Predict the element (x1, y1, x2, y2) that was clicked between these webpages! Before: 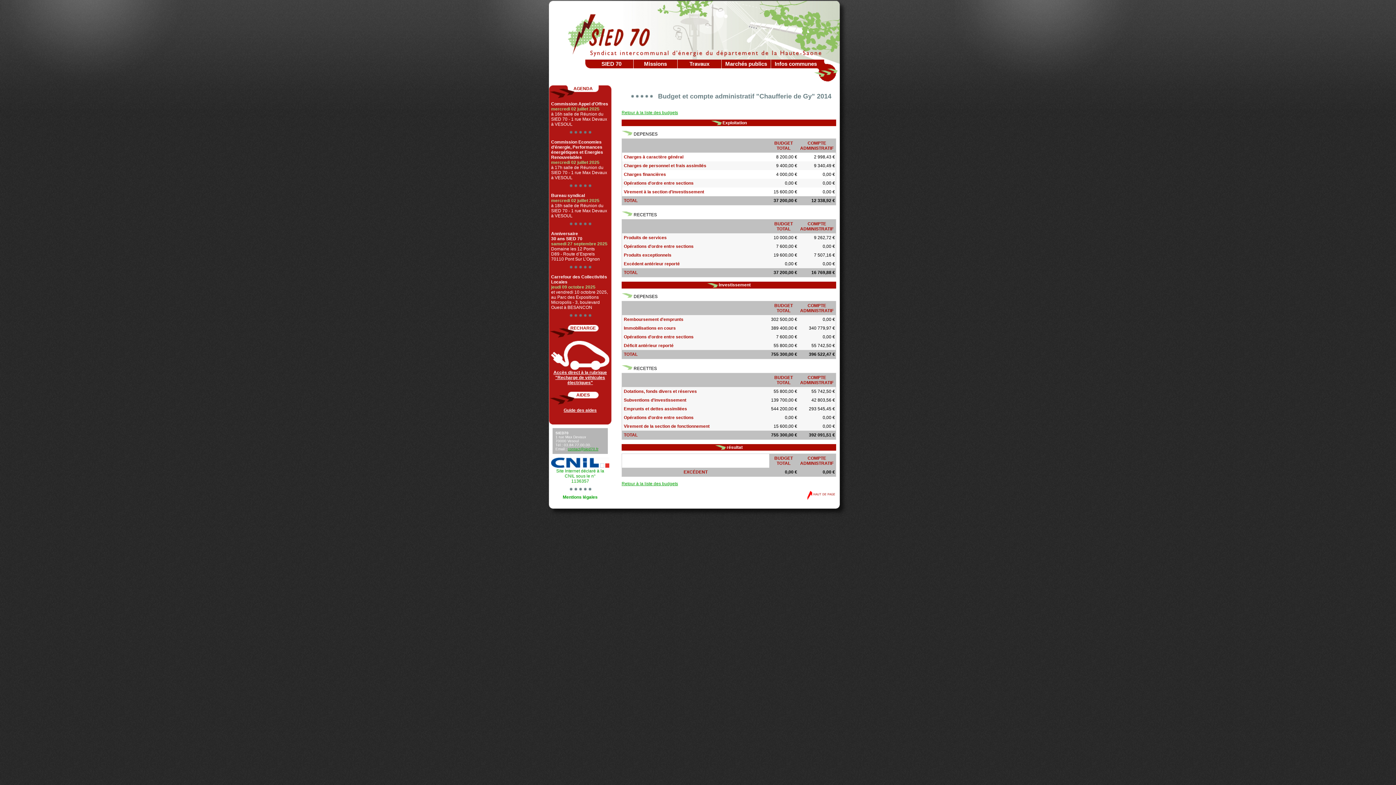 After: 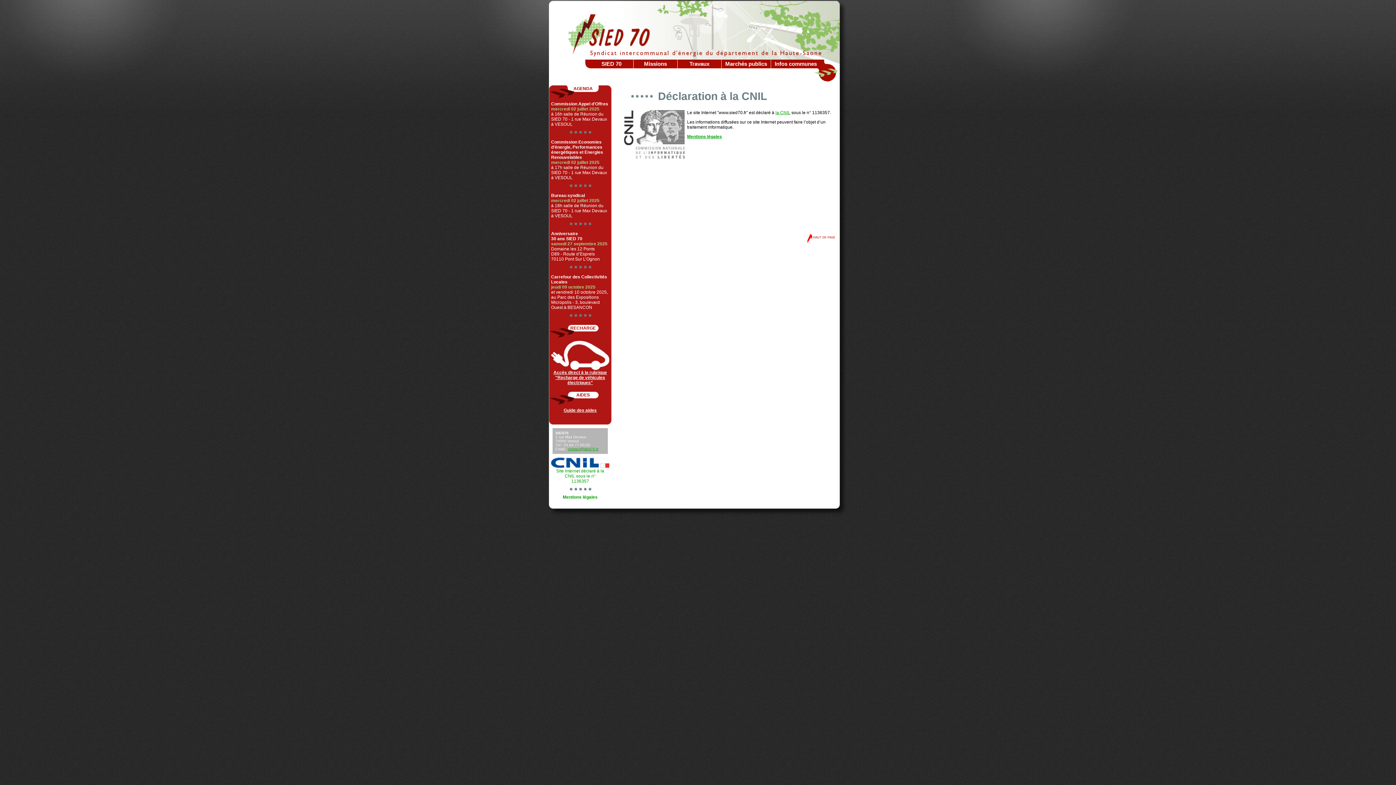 Action: bbox: (556, 468, 604, 494) label: Site Internet déclaré à la CNIL sous le n° 1136357